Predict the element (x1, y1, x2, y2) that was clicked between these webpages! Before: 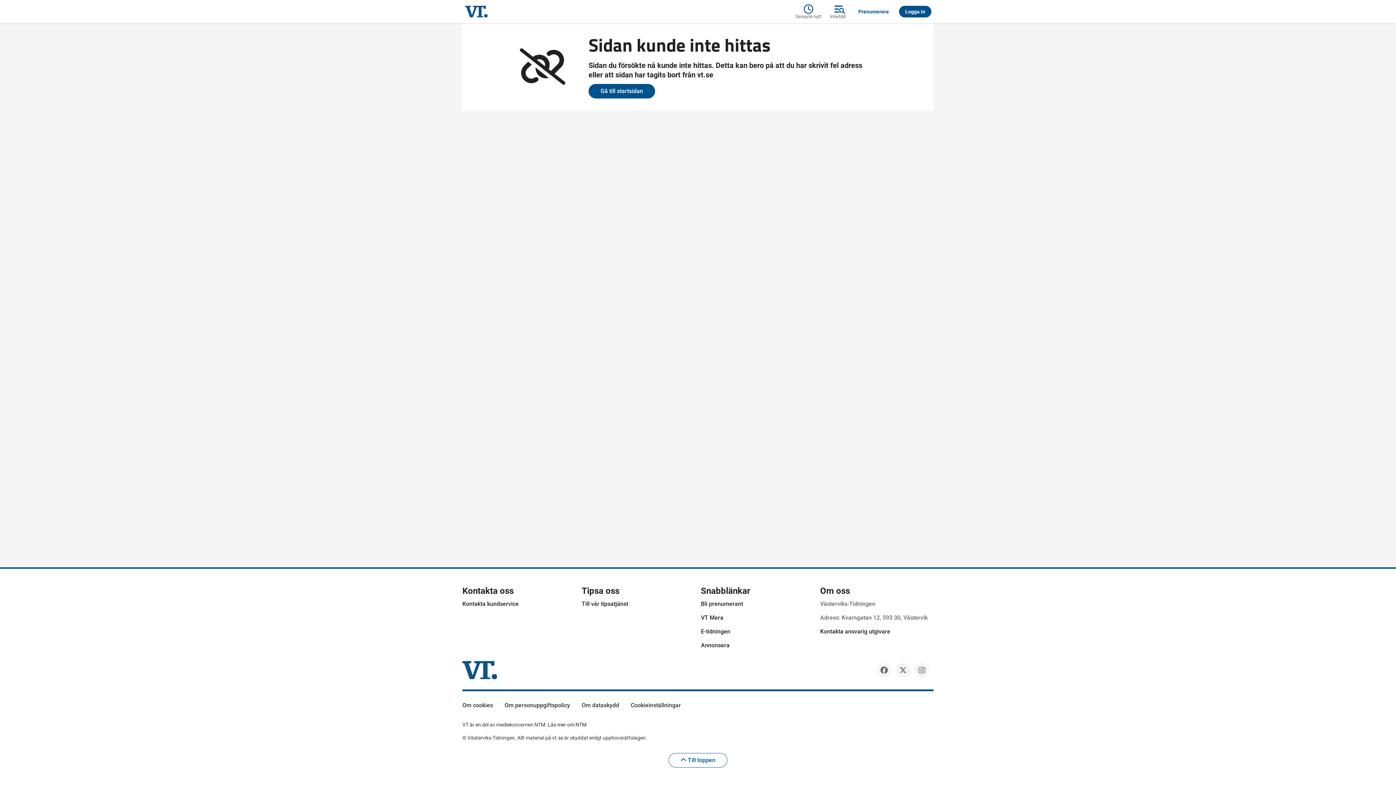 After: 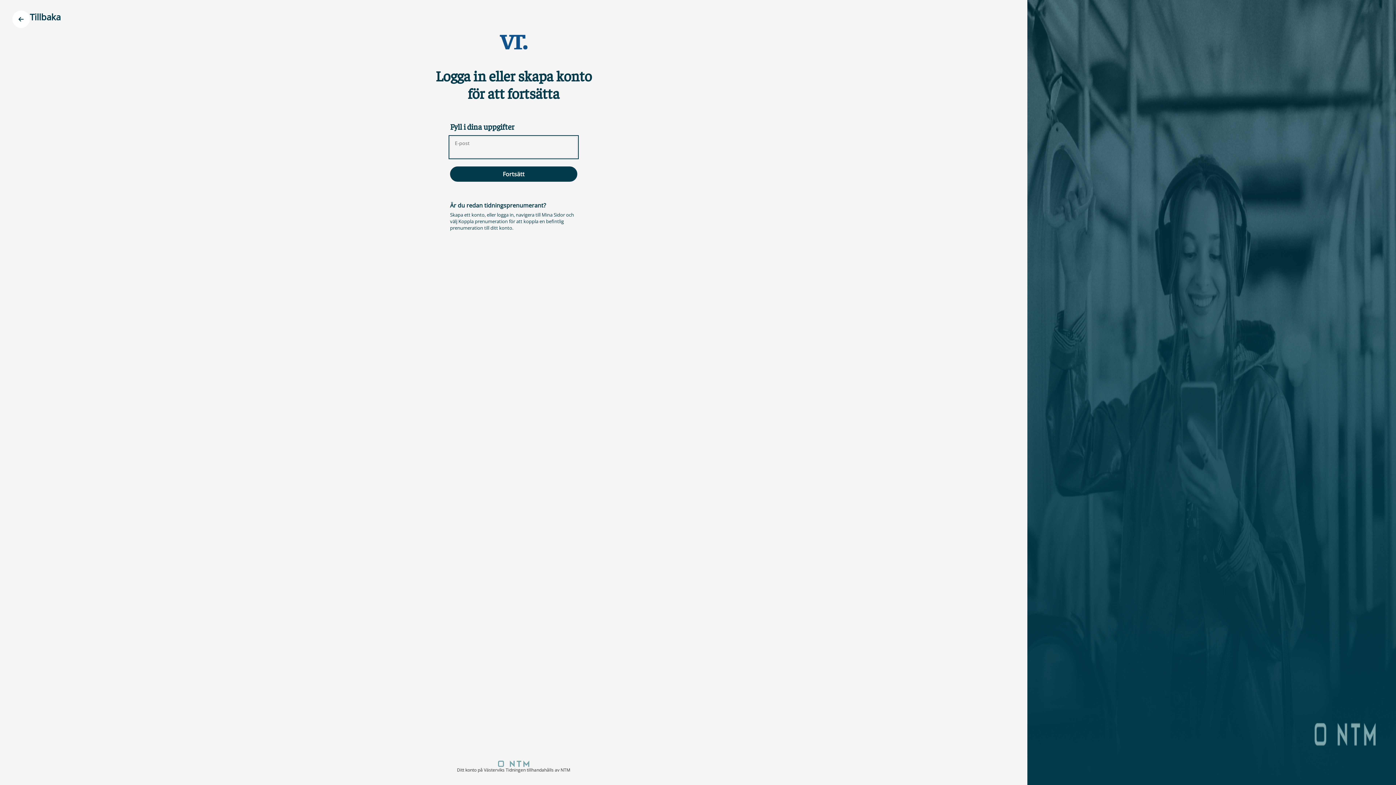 Action: bbox: (897, 5, 933, 17) label: Logga in